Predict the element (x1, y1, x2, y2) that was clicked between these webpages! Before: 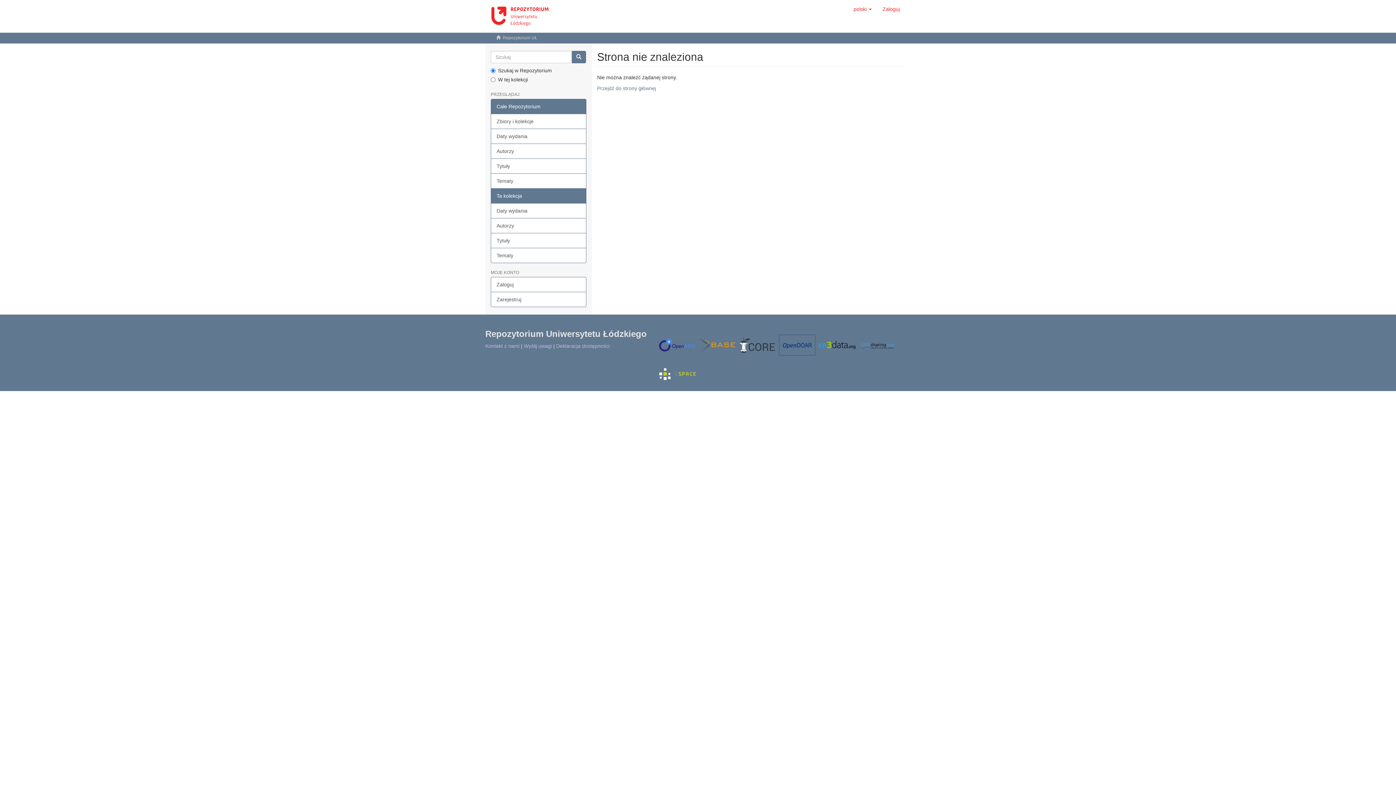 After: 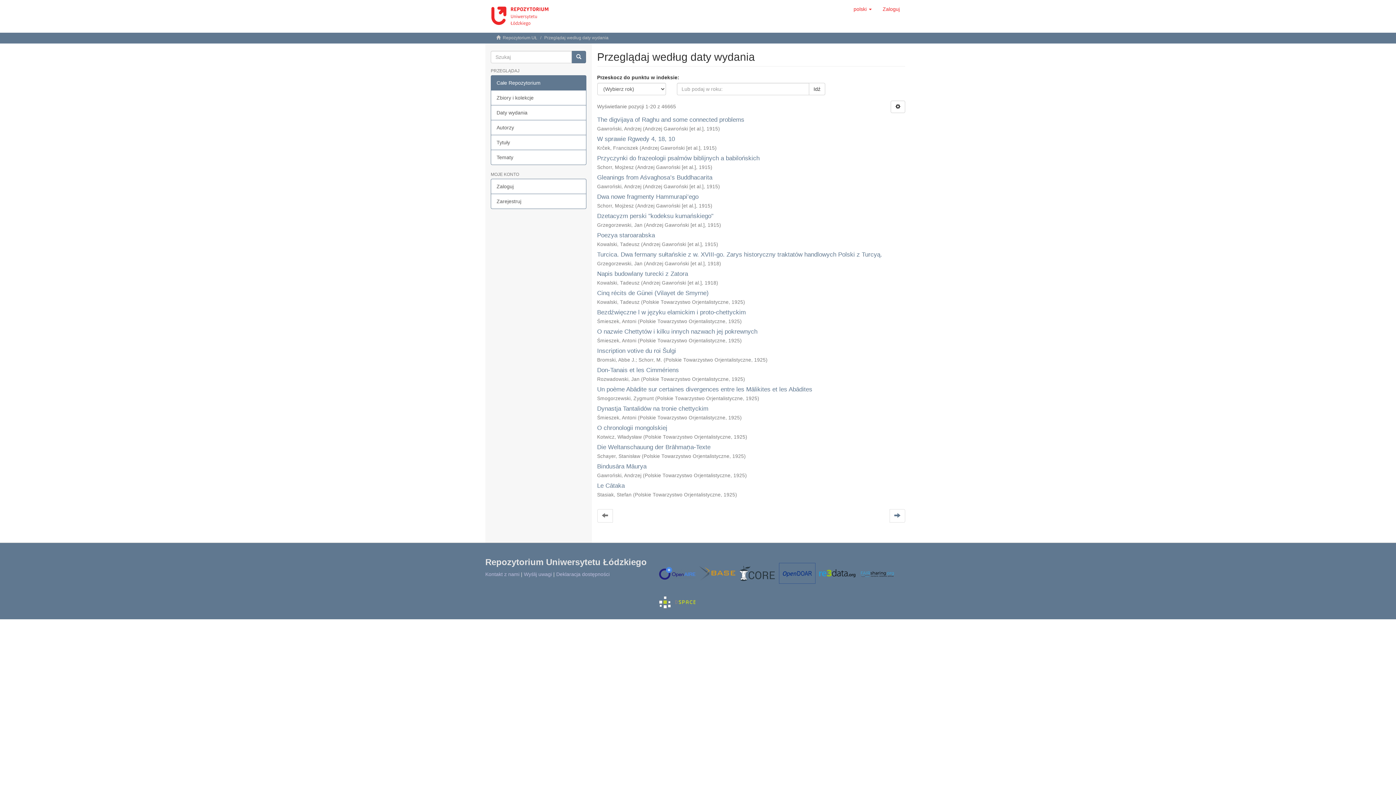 Action: bbox: (490, 128, 586, 144) label: Daty wydania